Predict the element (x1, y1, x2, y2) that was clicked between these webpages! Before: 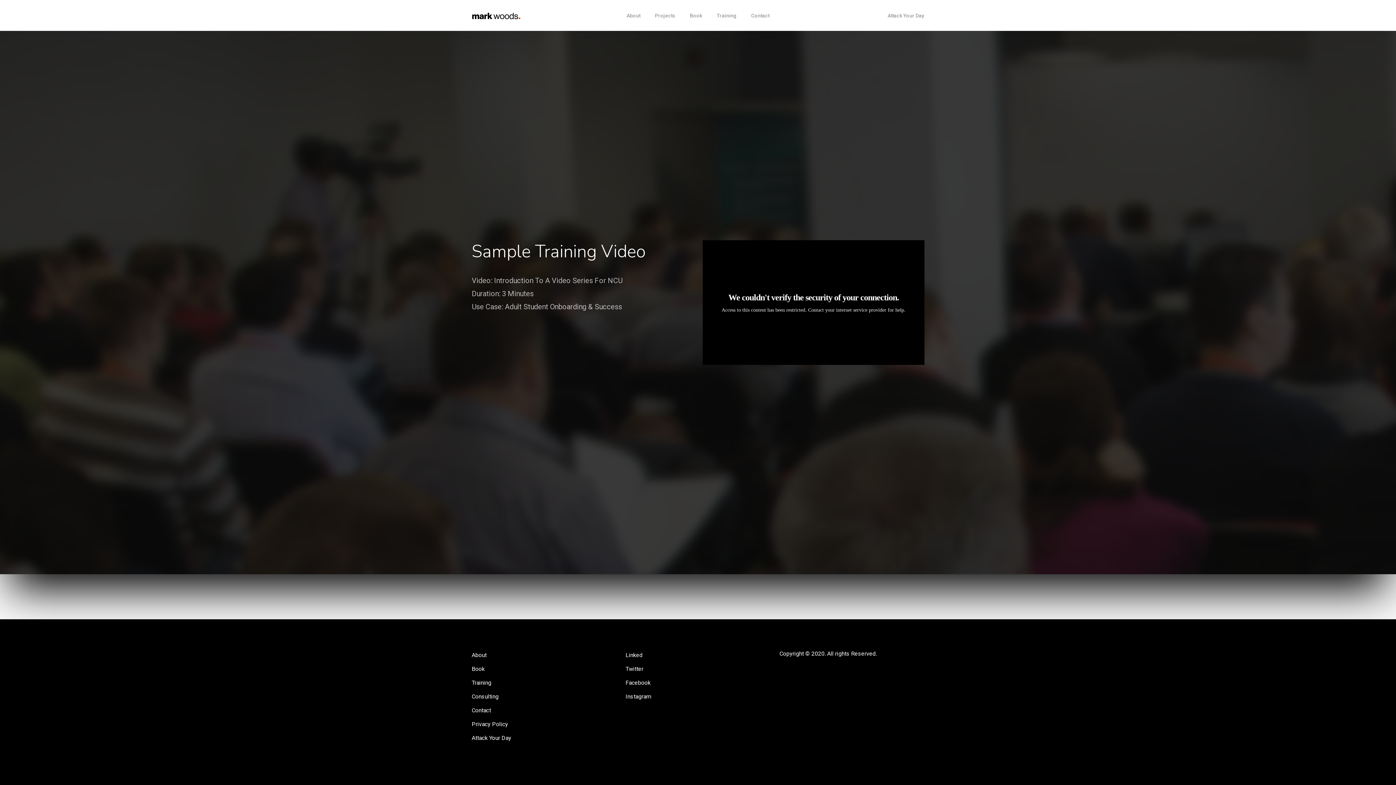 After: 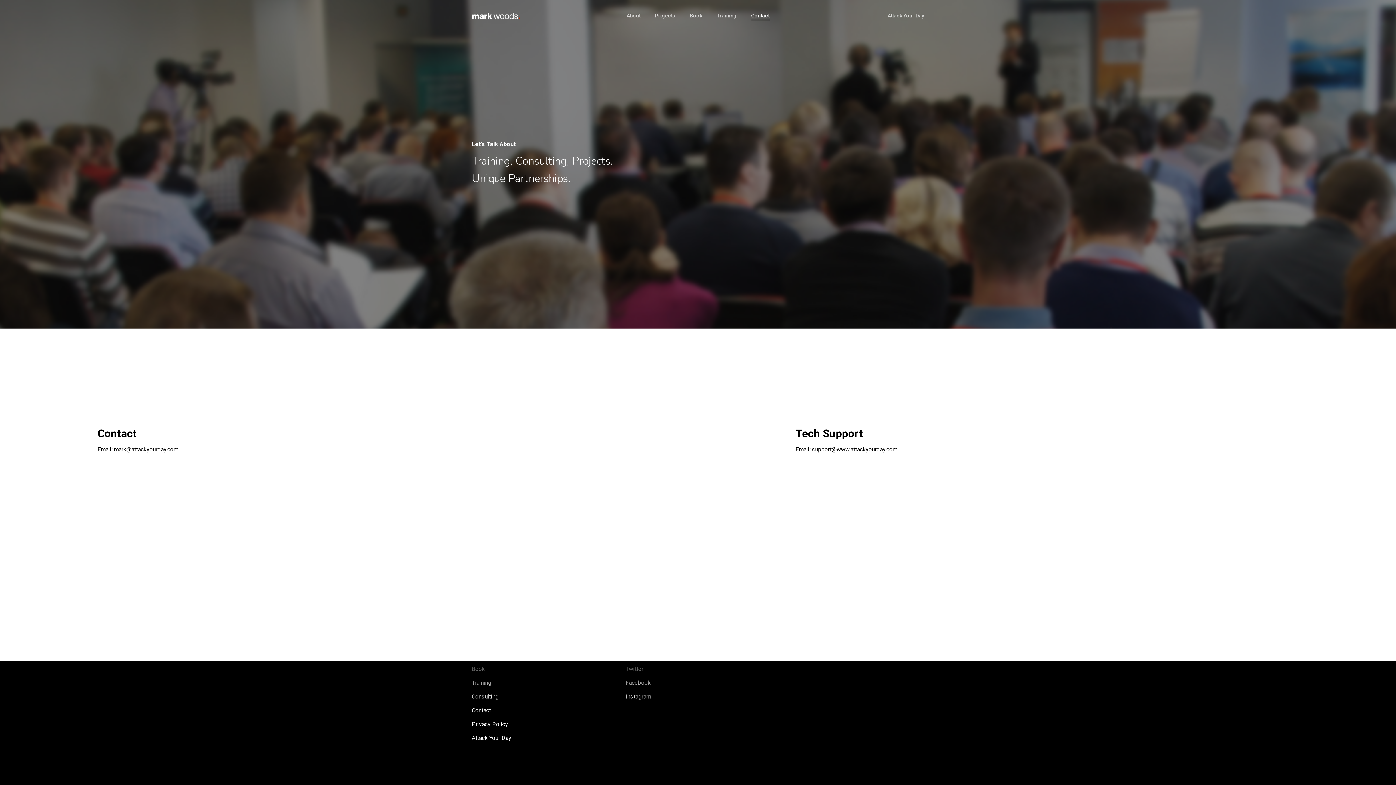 Action: label: Contact bbox: (471, 705, 616, 716)